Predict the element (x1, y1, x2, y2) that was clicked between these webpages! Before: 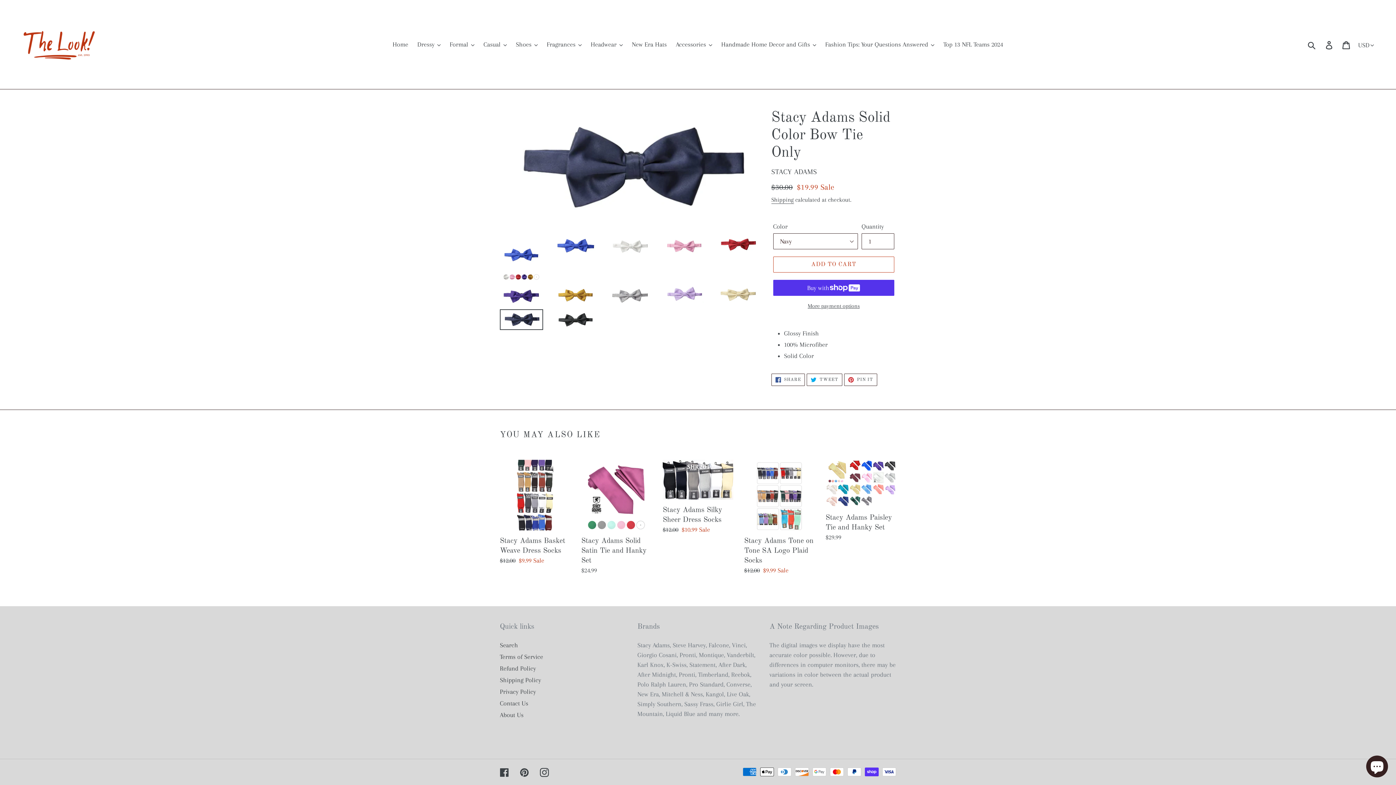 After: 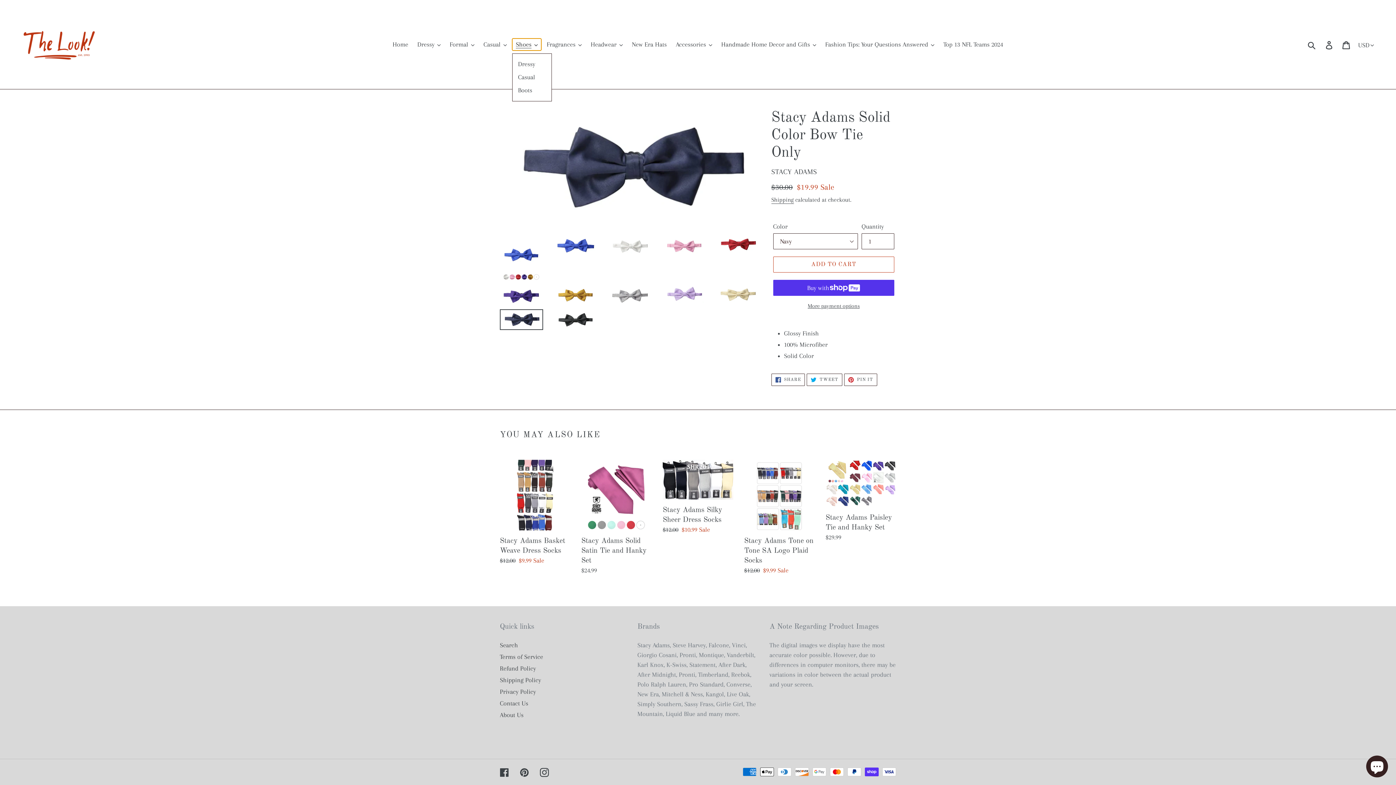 Action: bbox: (512, 38, 541, 50) label: Shoes